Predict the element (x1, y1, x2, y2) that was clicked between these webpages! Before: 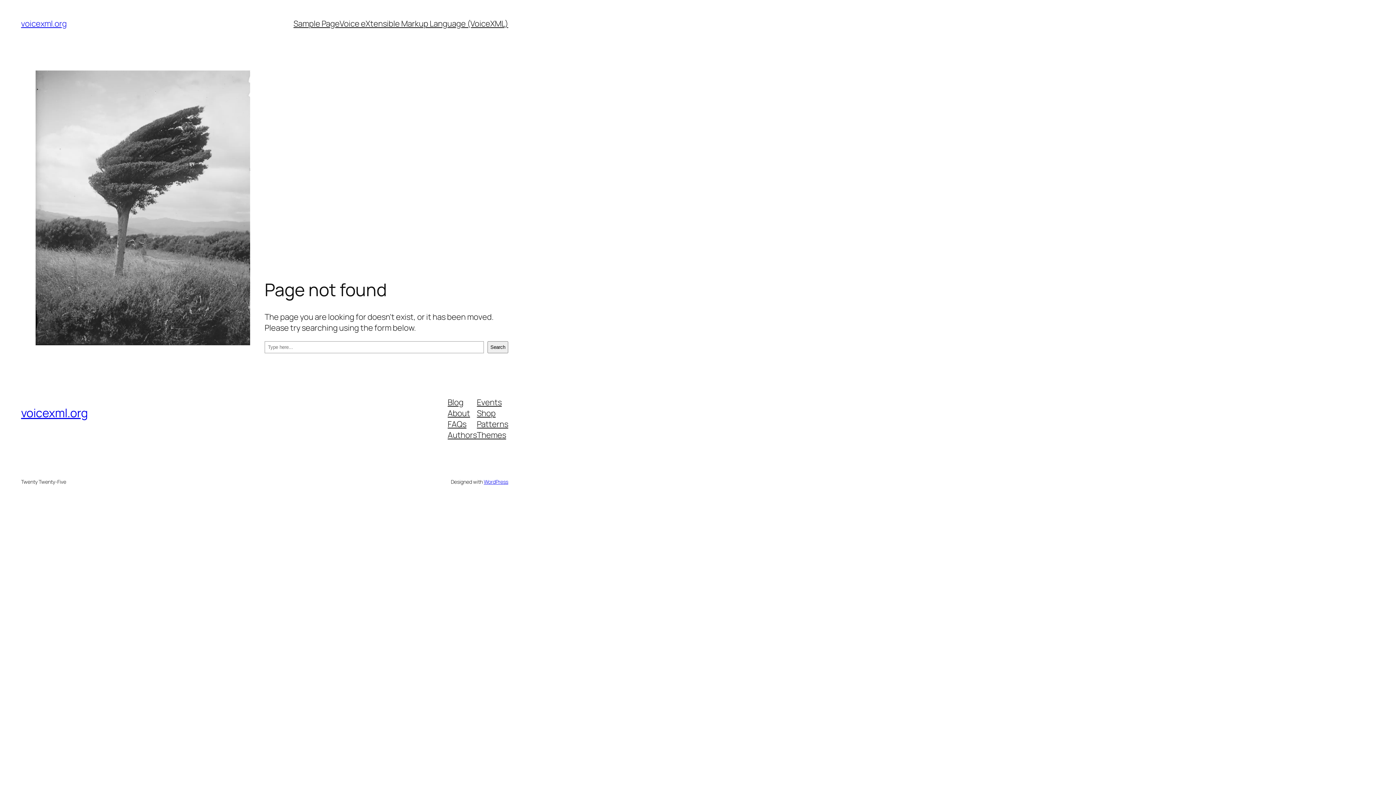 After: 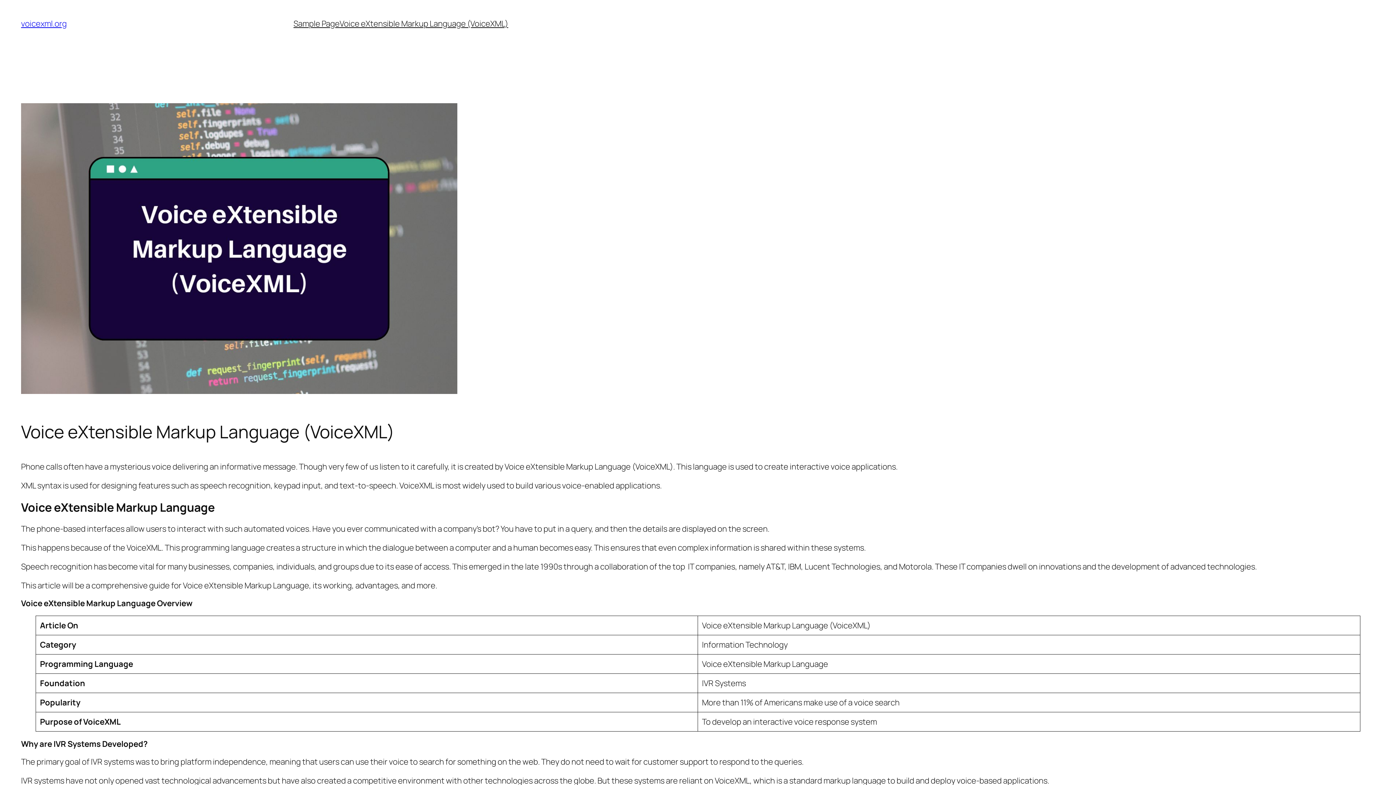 Action: bbox: (339, 18, 508, 29) label: Voice eXtensible Markup Language (VoiceXML)